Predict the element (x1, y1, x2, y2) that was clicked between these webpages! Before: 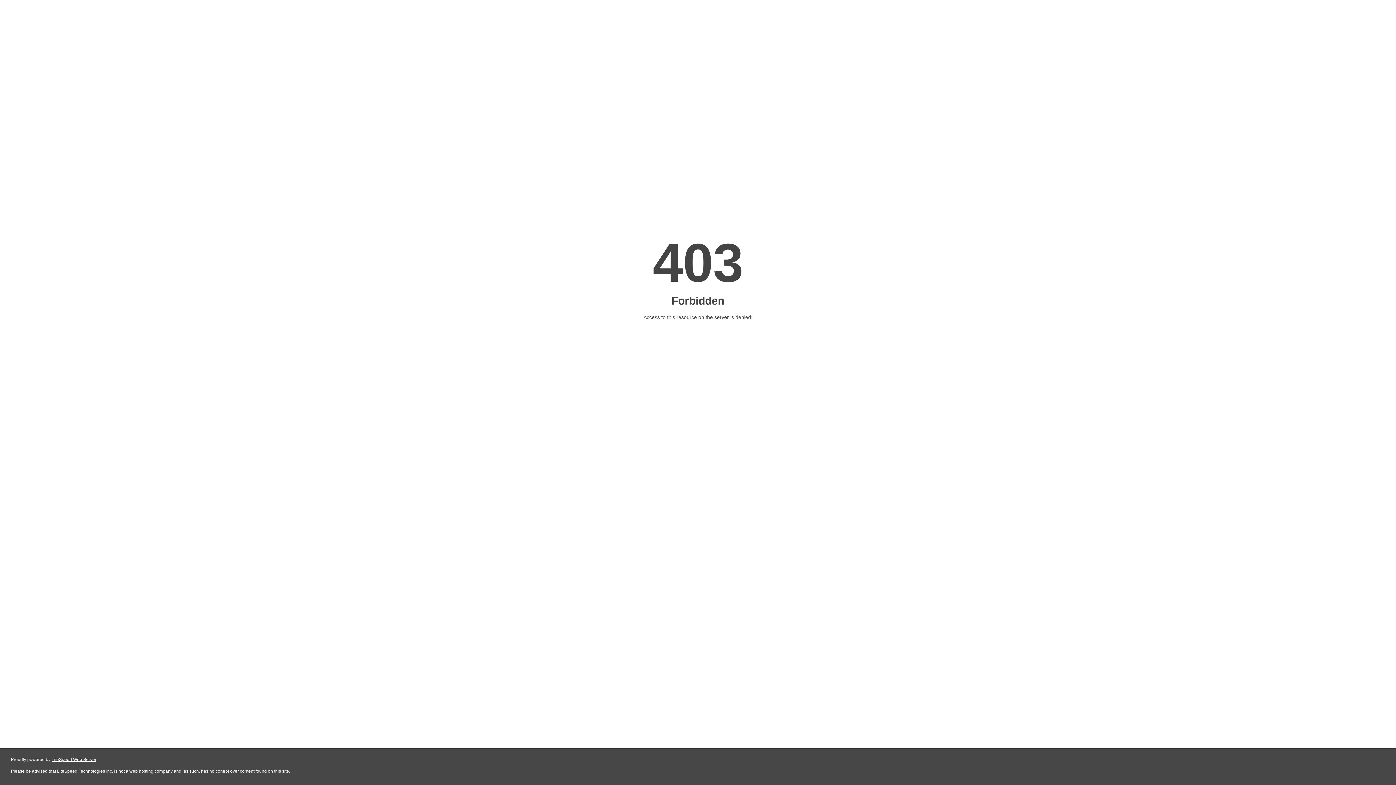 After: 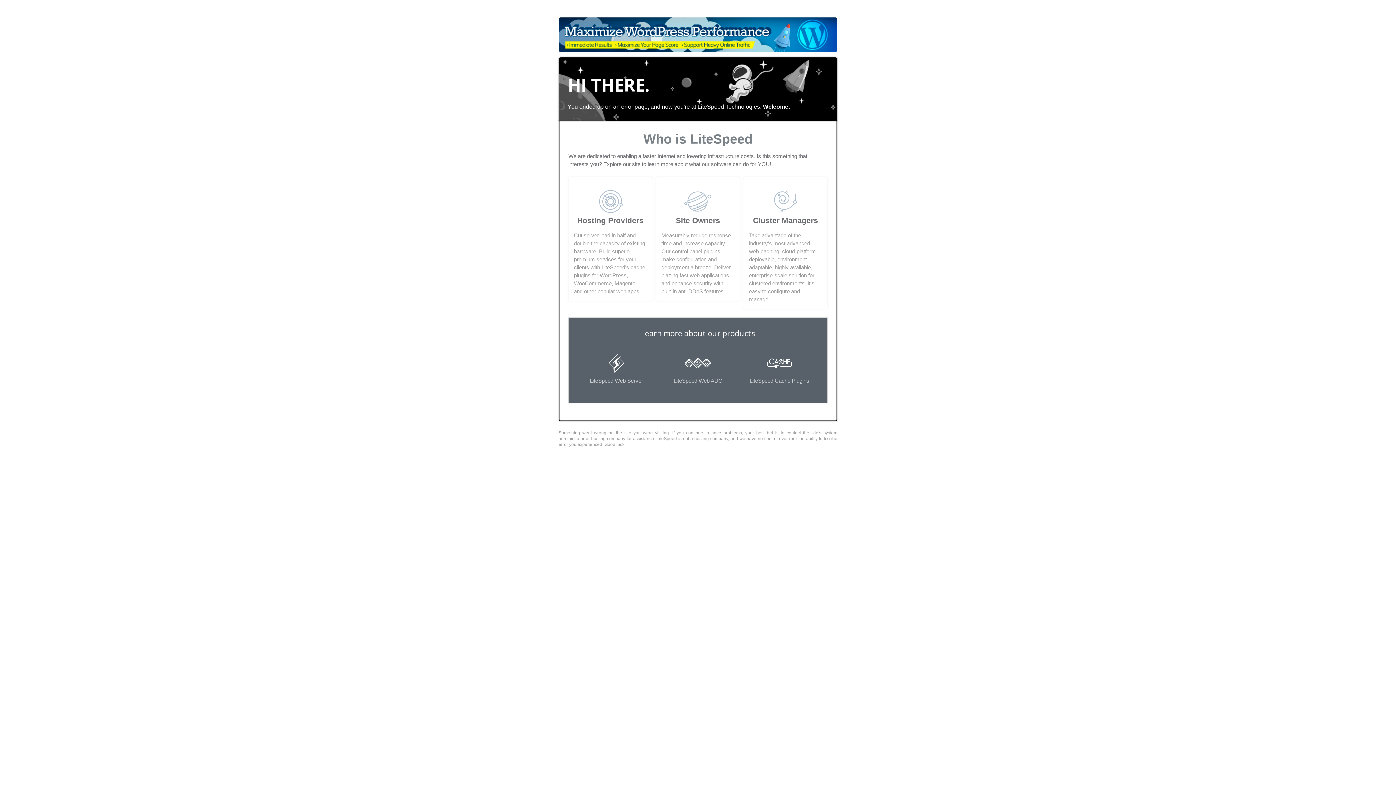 Action: label: LiteSpeed Web Server bbox: (51, 757, 96, 762)